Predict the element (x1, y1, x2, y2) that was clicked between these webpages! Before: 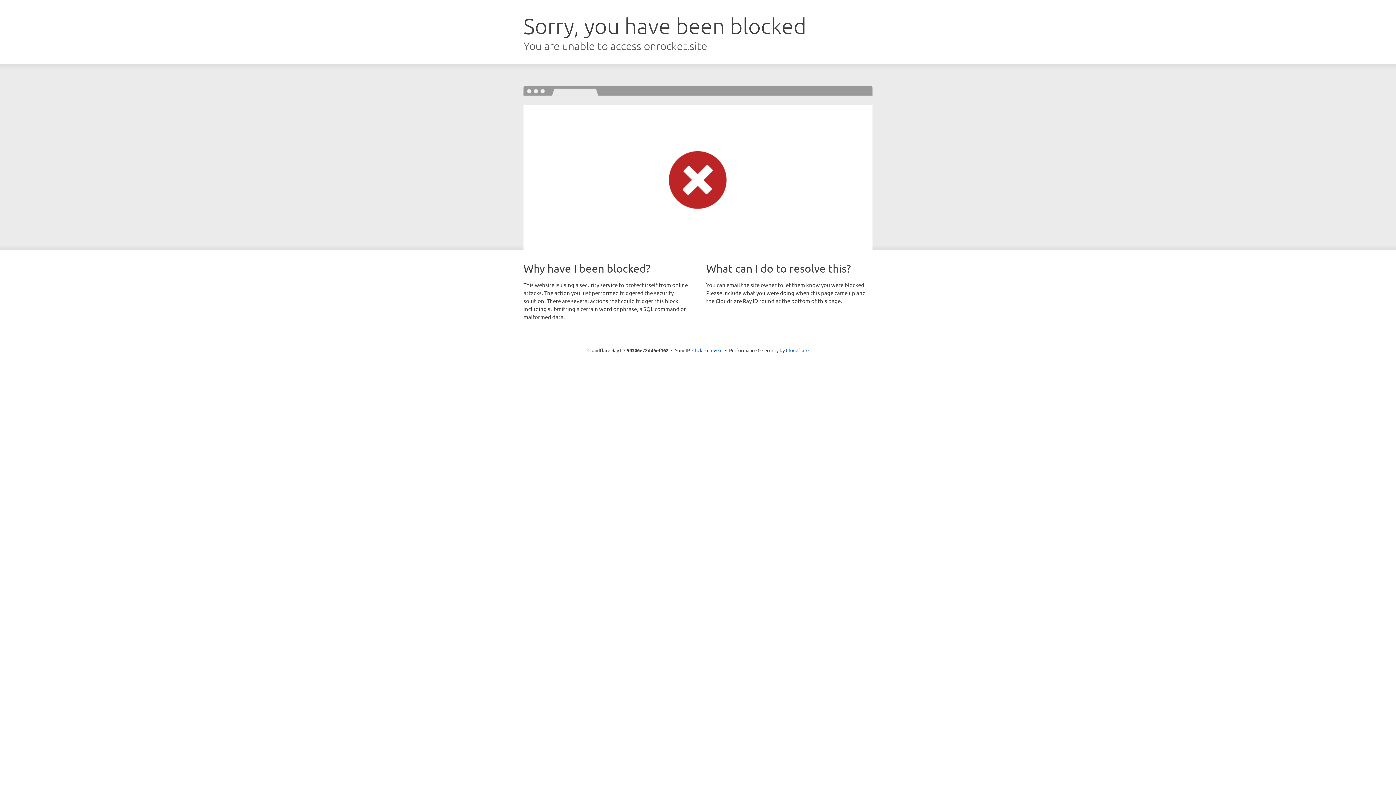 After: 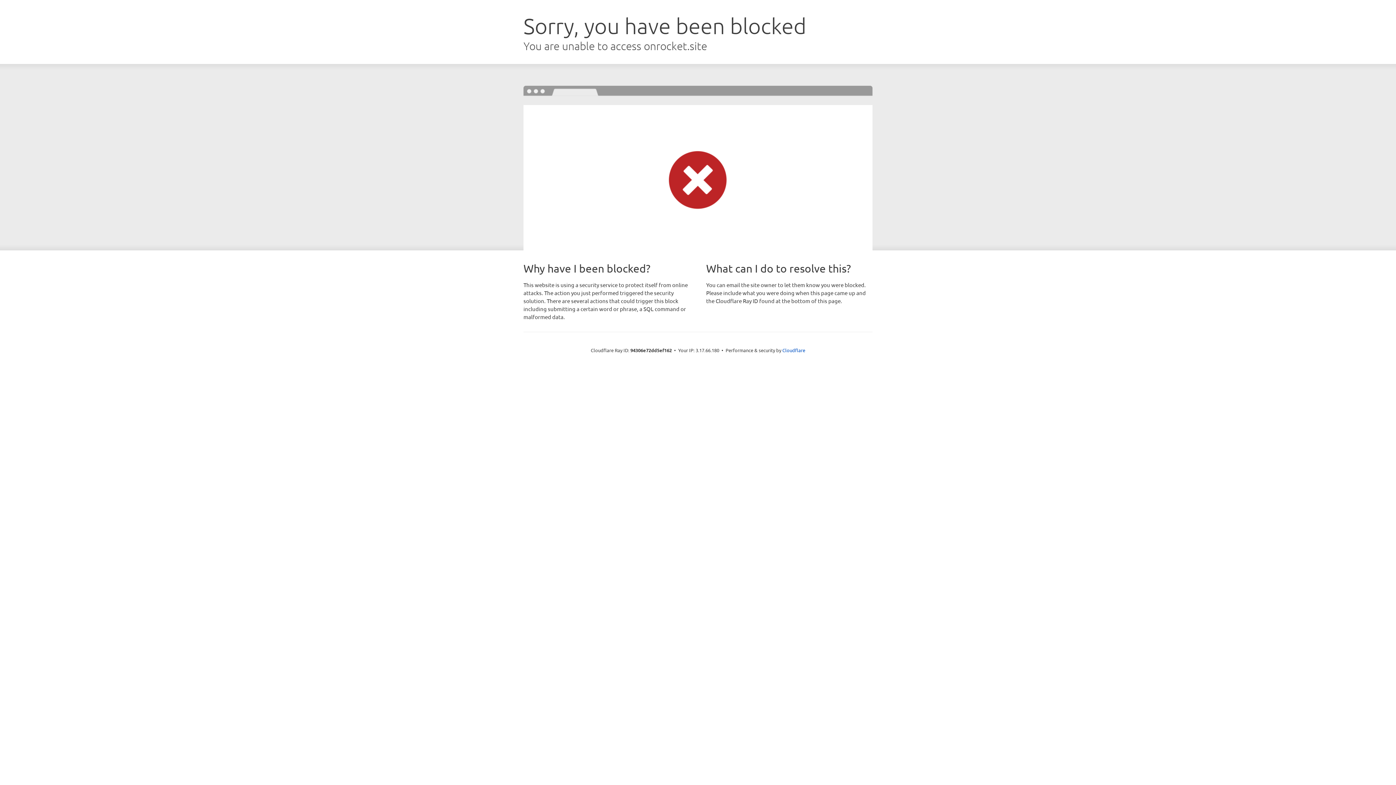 Action: label: Click to reveal bbox: (692, 346, 722, 353)